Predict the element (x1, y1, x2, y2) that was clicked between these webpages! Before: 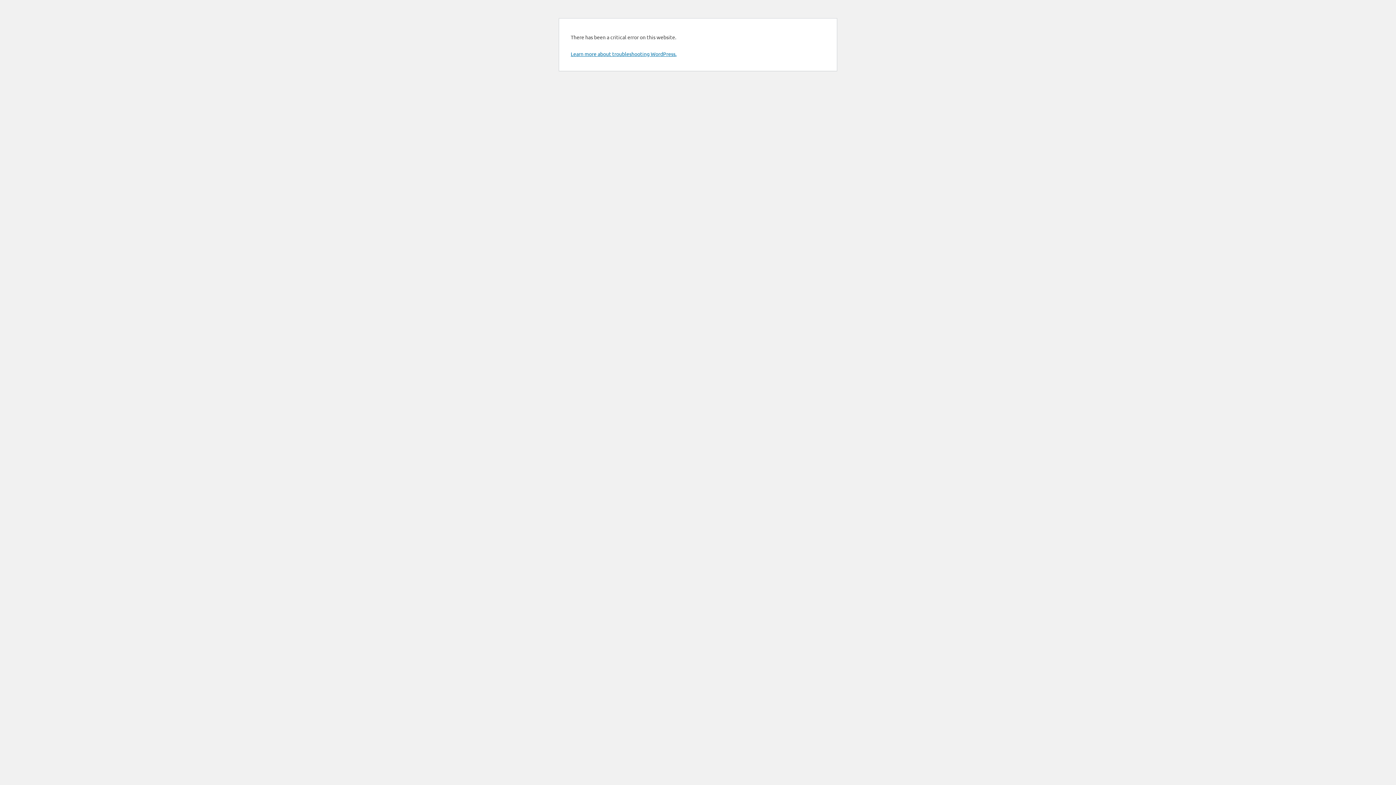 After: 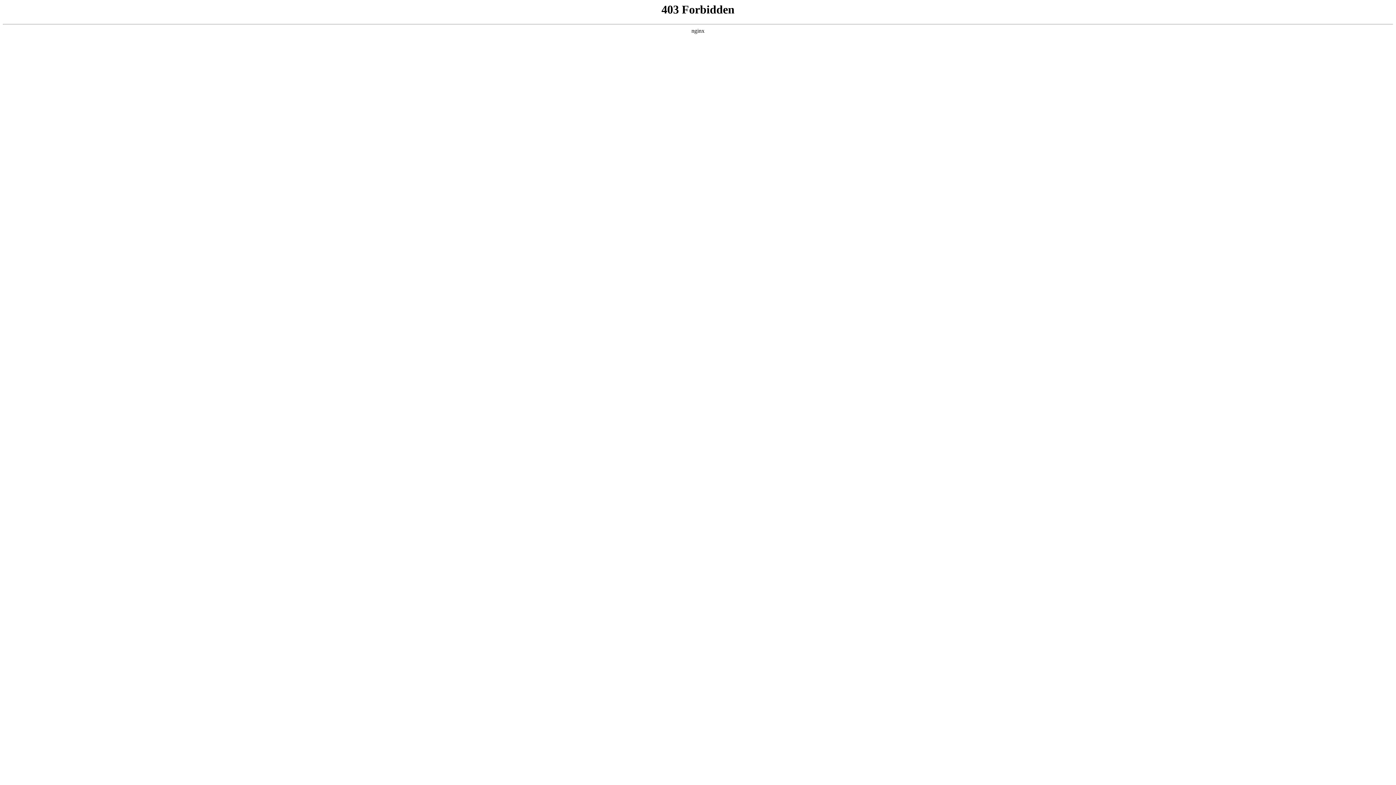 Action: bbox: (570, 50, 676, 57) label: Learn more about troubleshooting WordPress.